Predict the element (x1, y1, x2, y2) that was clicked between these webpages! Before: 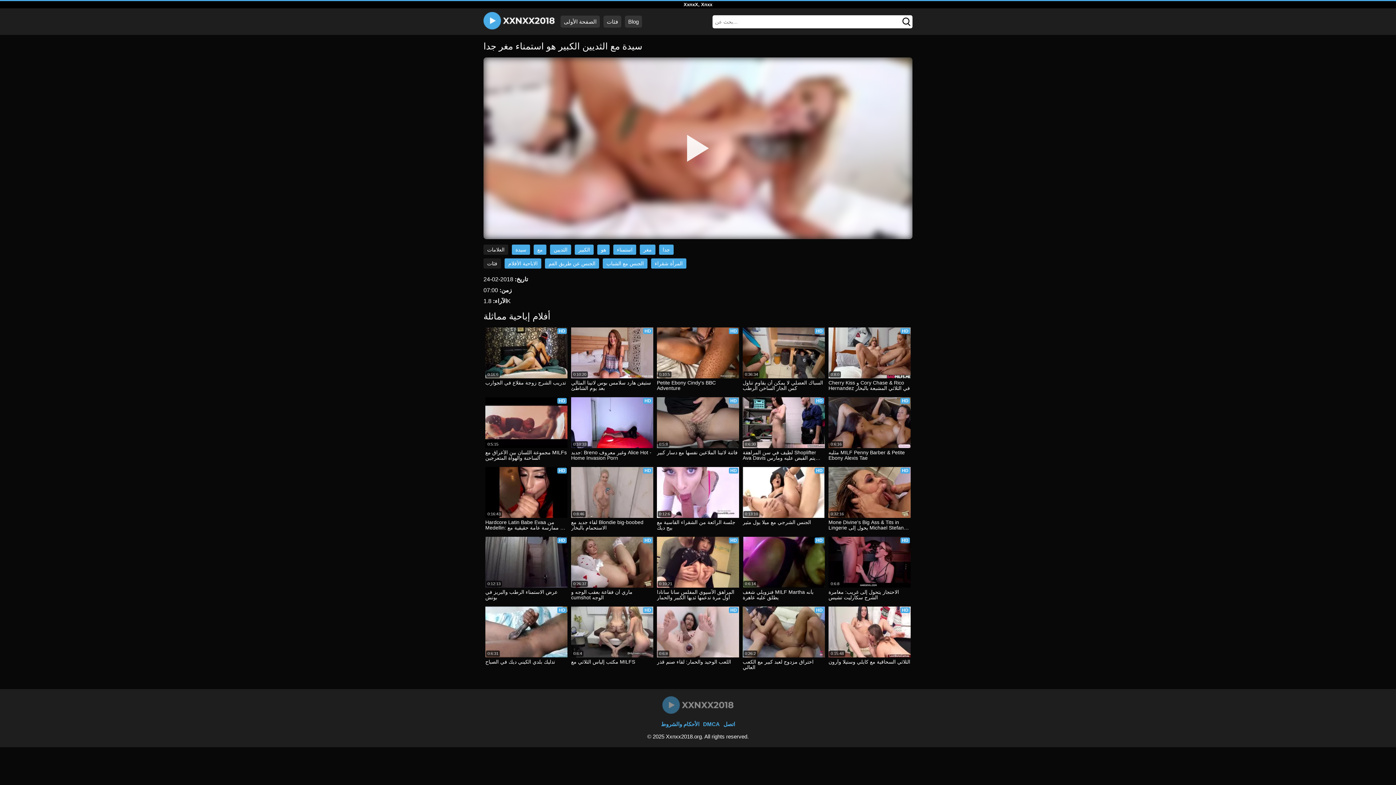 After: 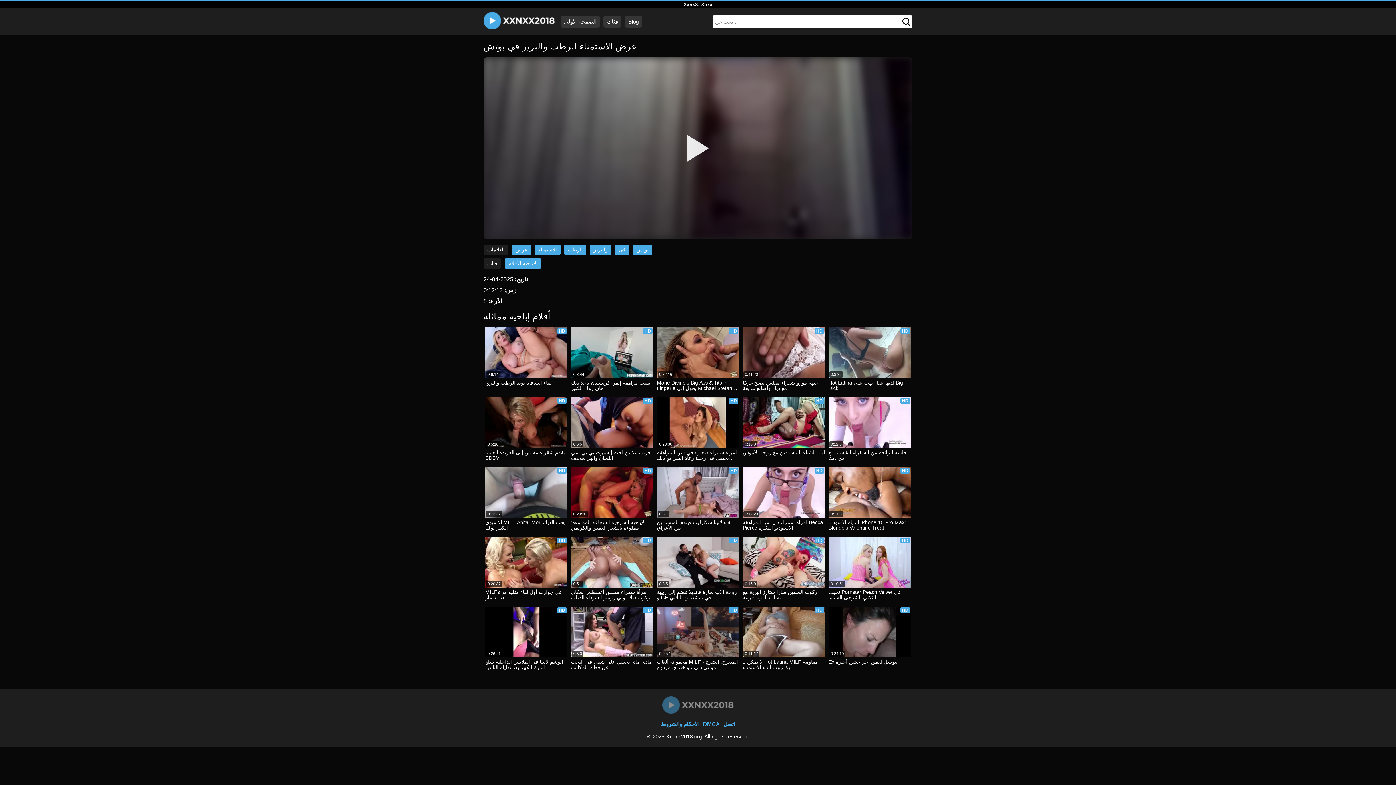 Action: bbox: (485, 589, 567, 601) label: عرض الاستمناء الرطب والبريز في بوتش